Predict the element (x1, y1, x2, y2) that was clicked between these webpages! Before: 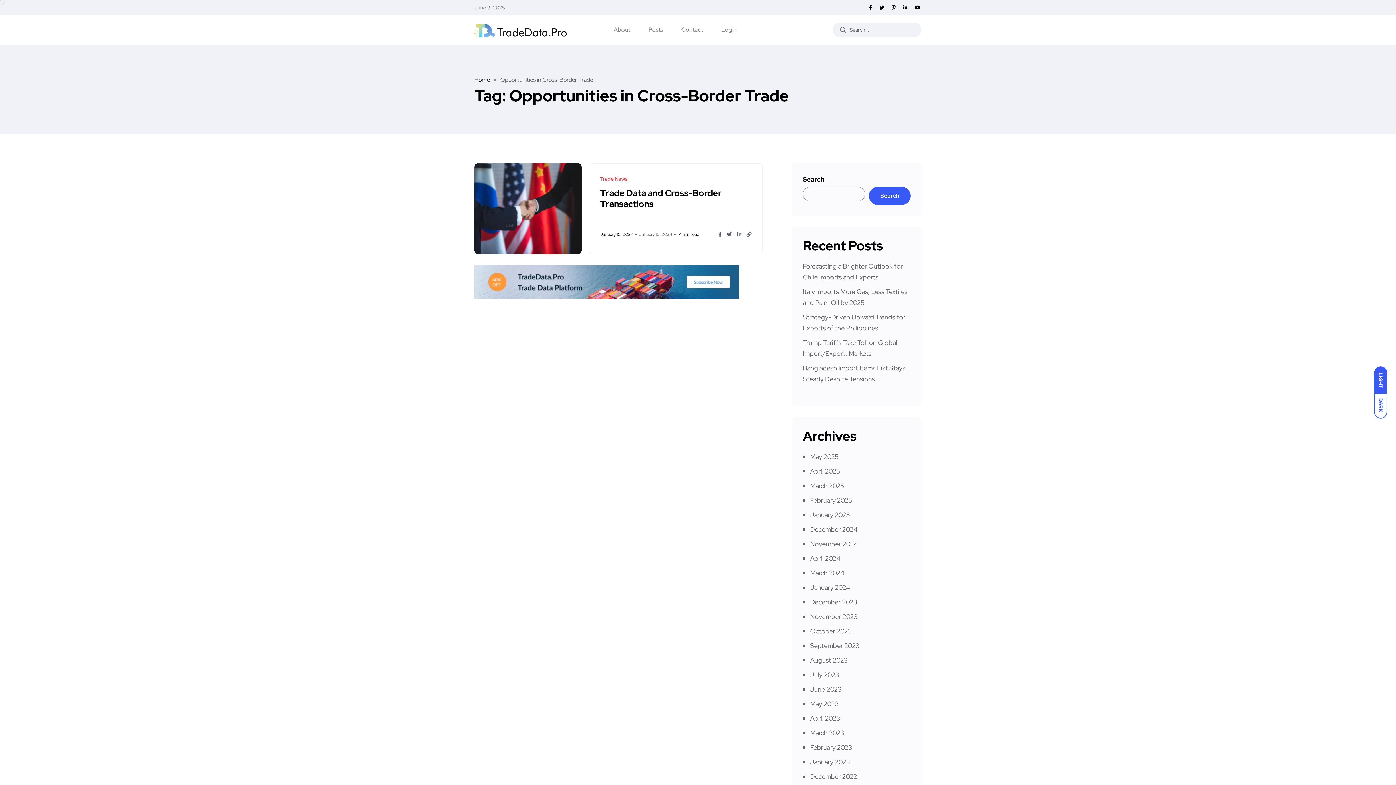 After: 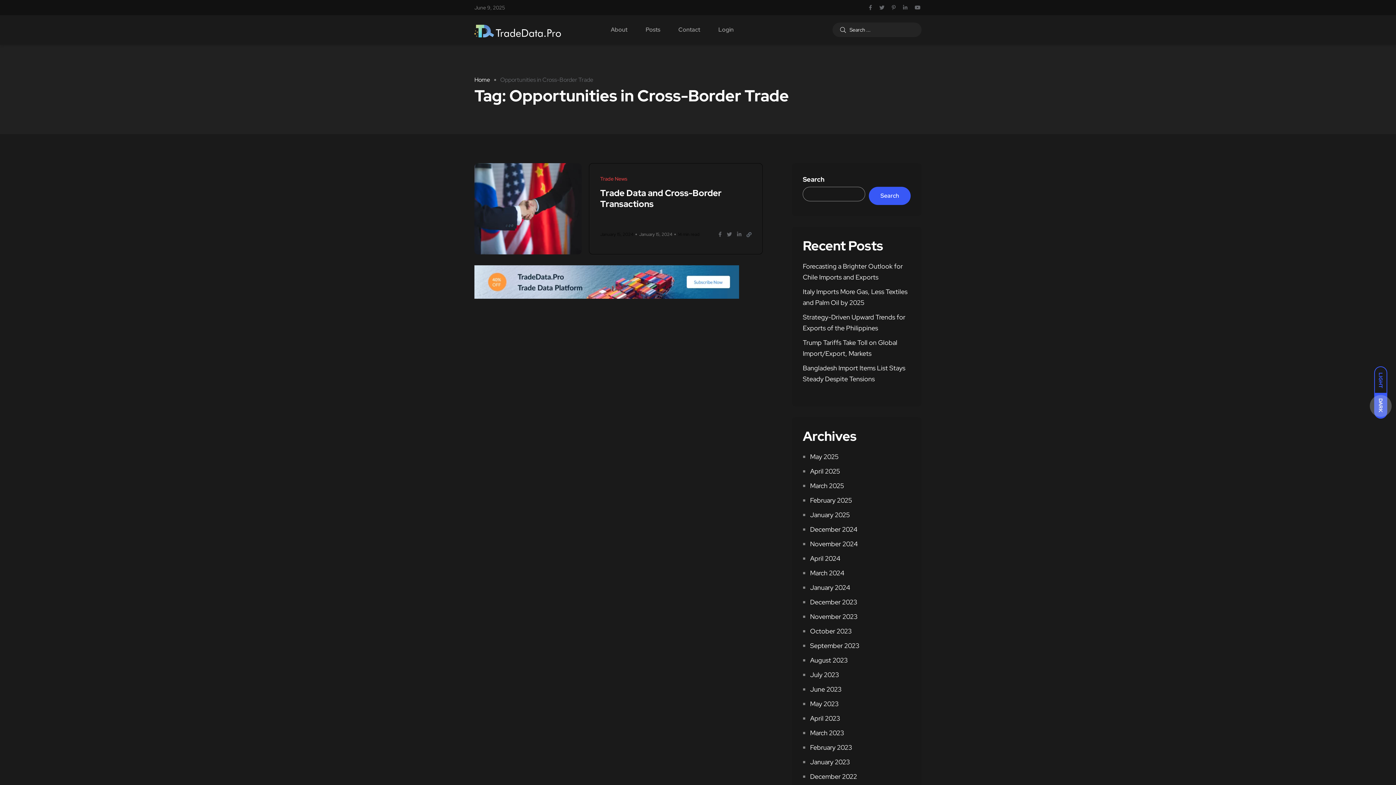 Action: label: DARK bbox: (1374, 393, 1387, 418)